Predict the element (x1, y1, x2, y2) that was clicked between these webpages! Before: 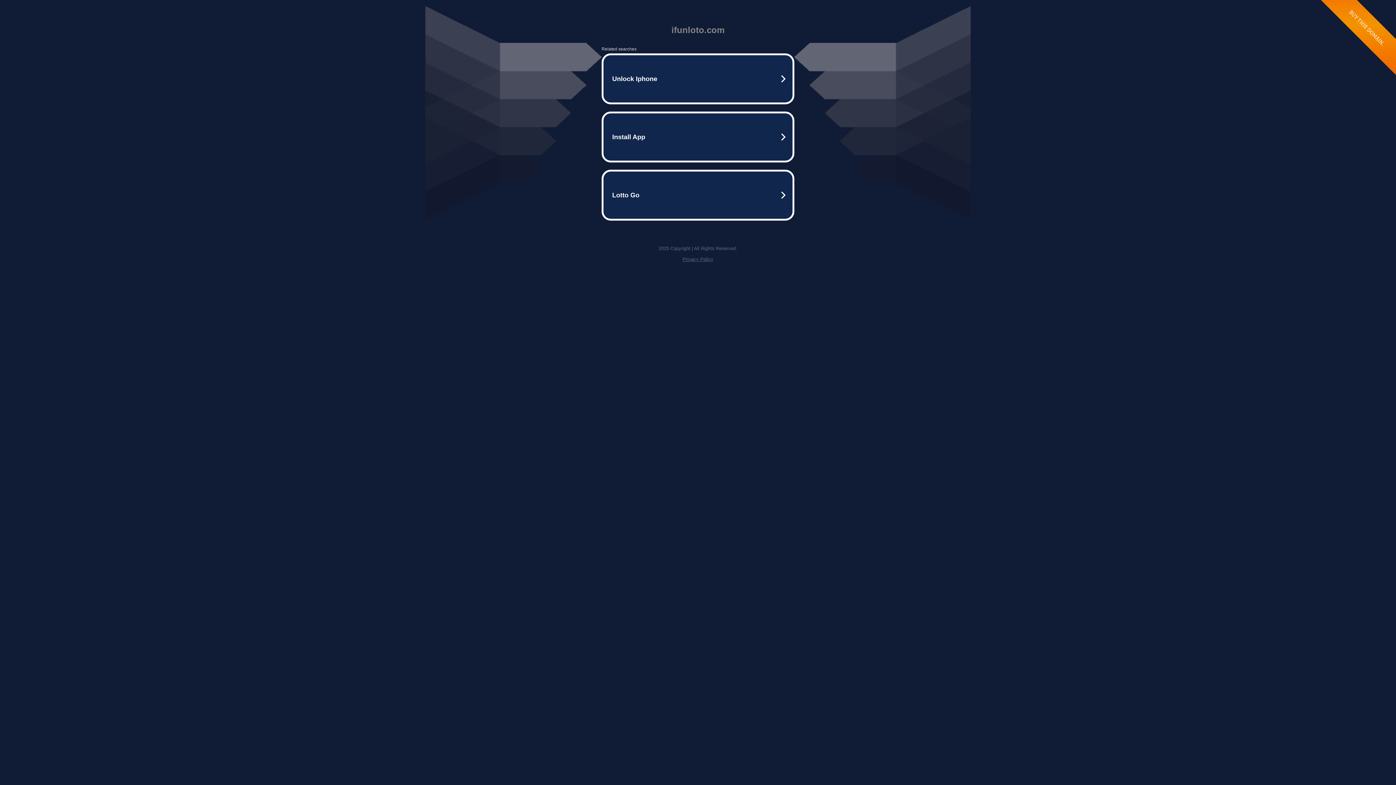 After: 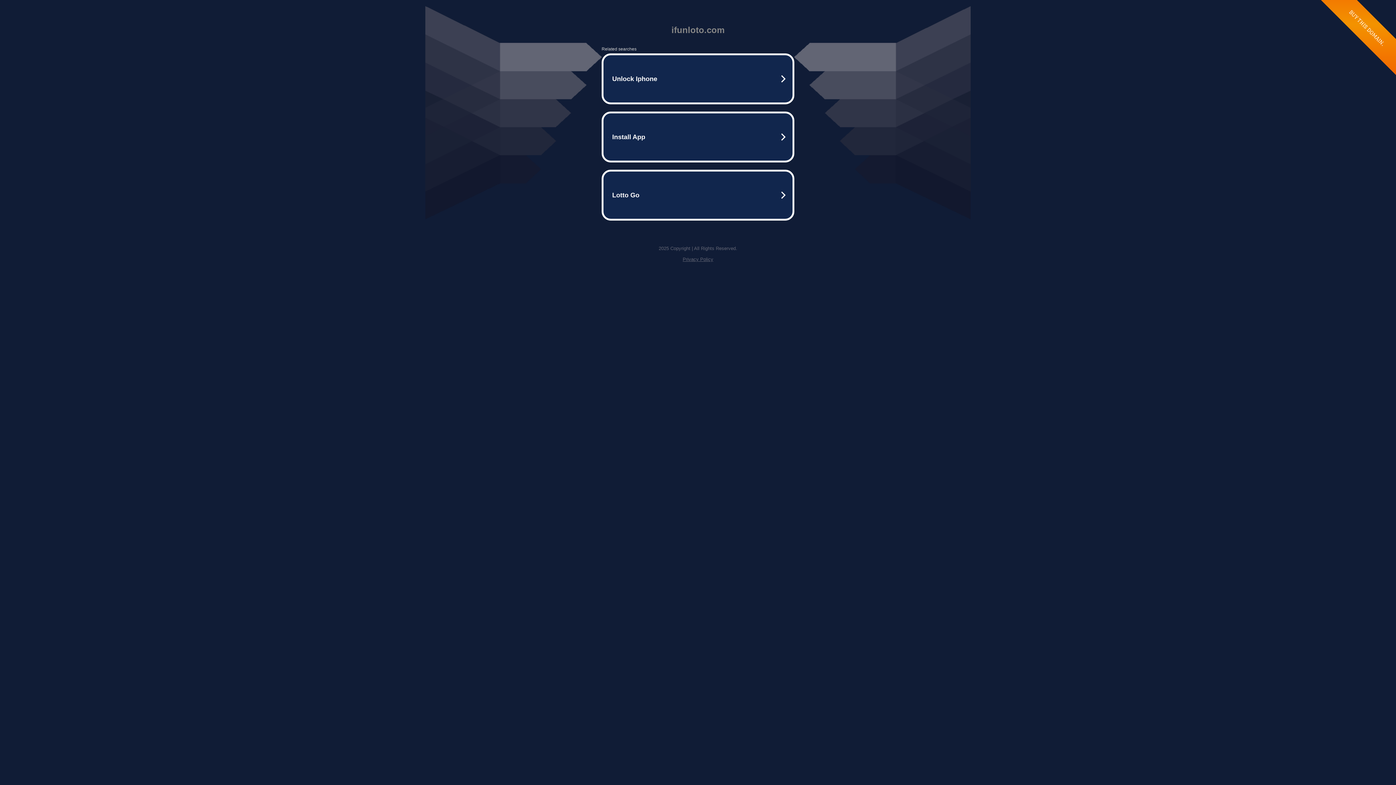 Action: bbox: (682, 256, 713, 262) label: Privacy Policy